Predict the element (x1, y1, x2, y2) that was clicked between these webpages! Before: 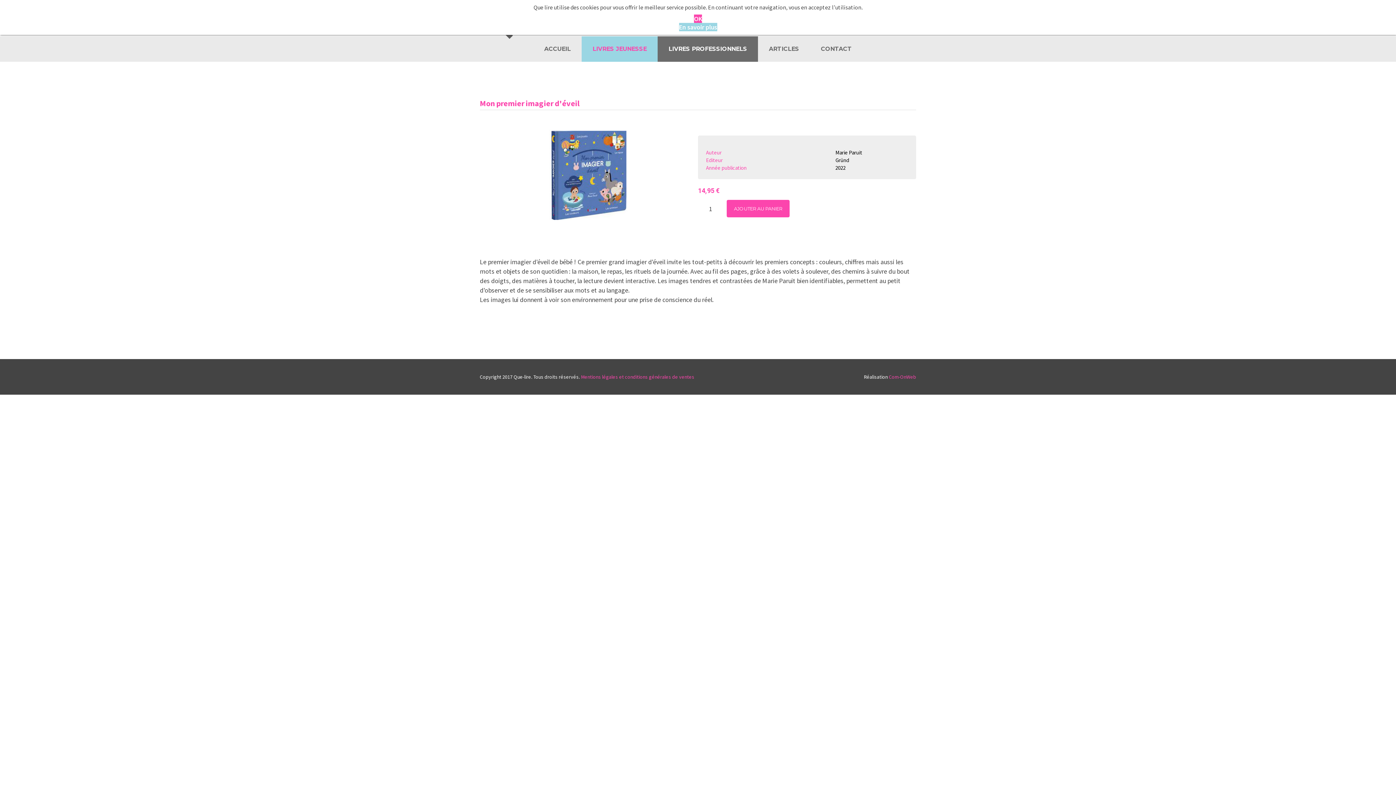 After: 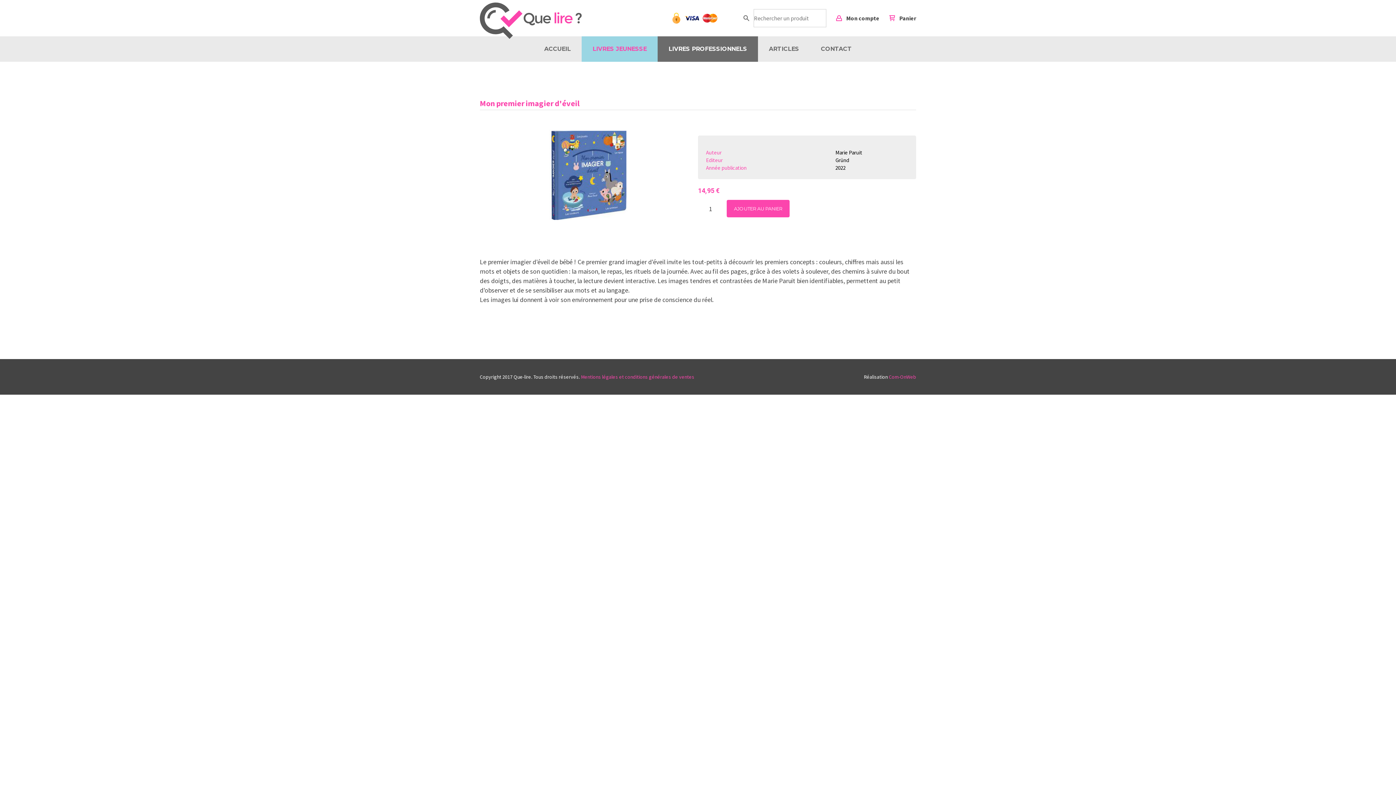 Action: label: OK bbox: (694, 14, 702, 22)